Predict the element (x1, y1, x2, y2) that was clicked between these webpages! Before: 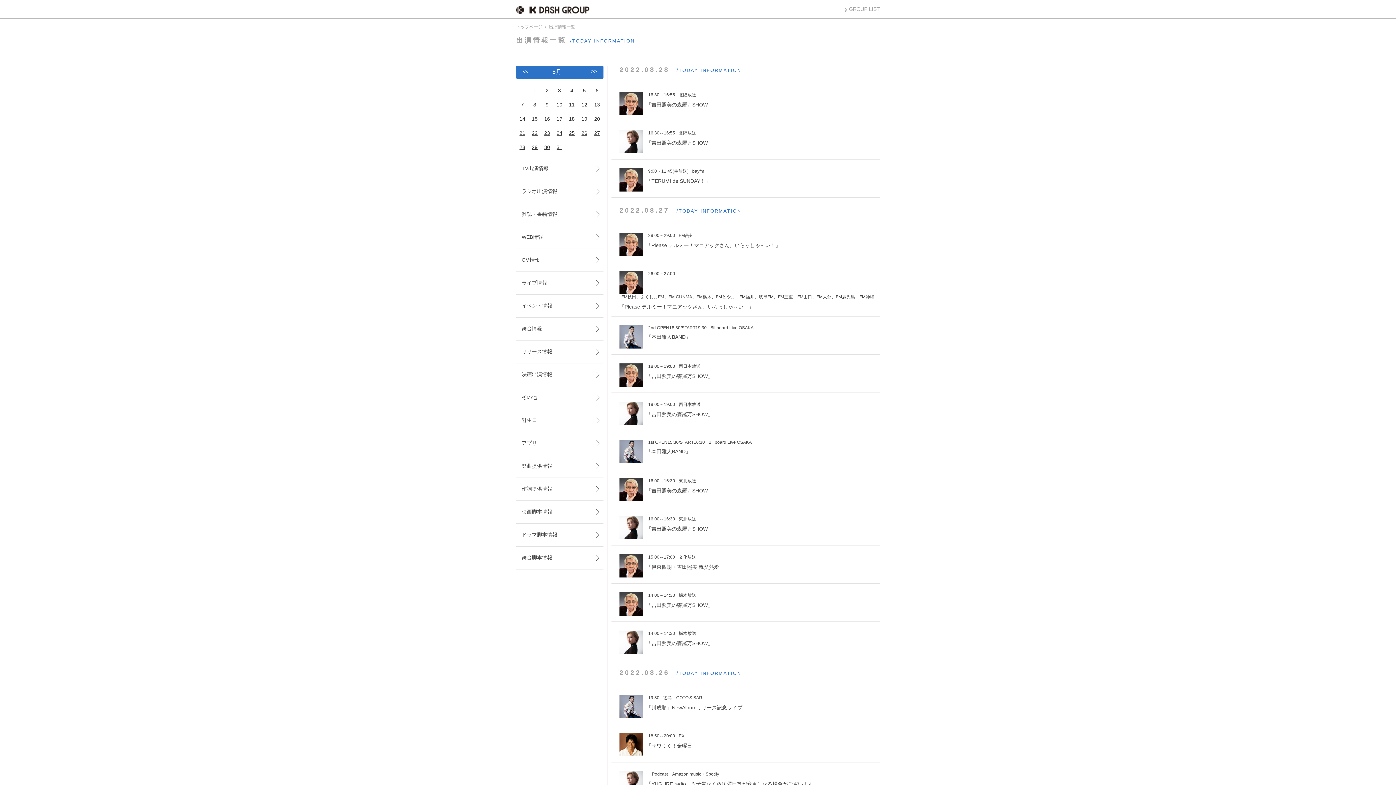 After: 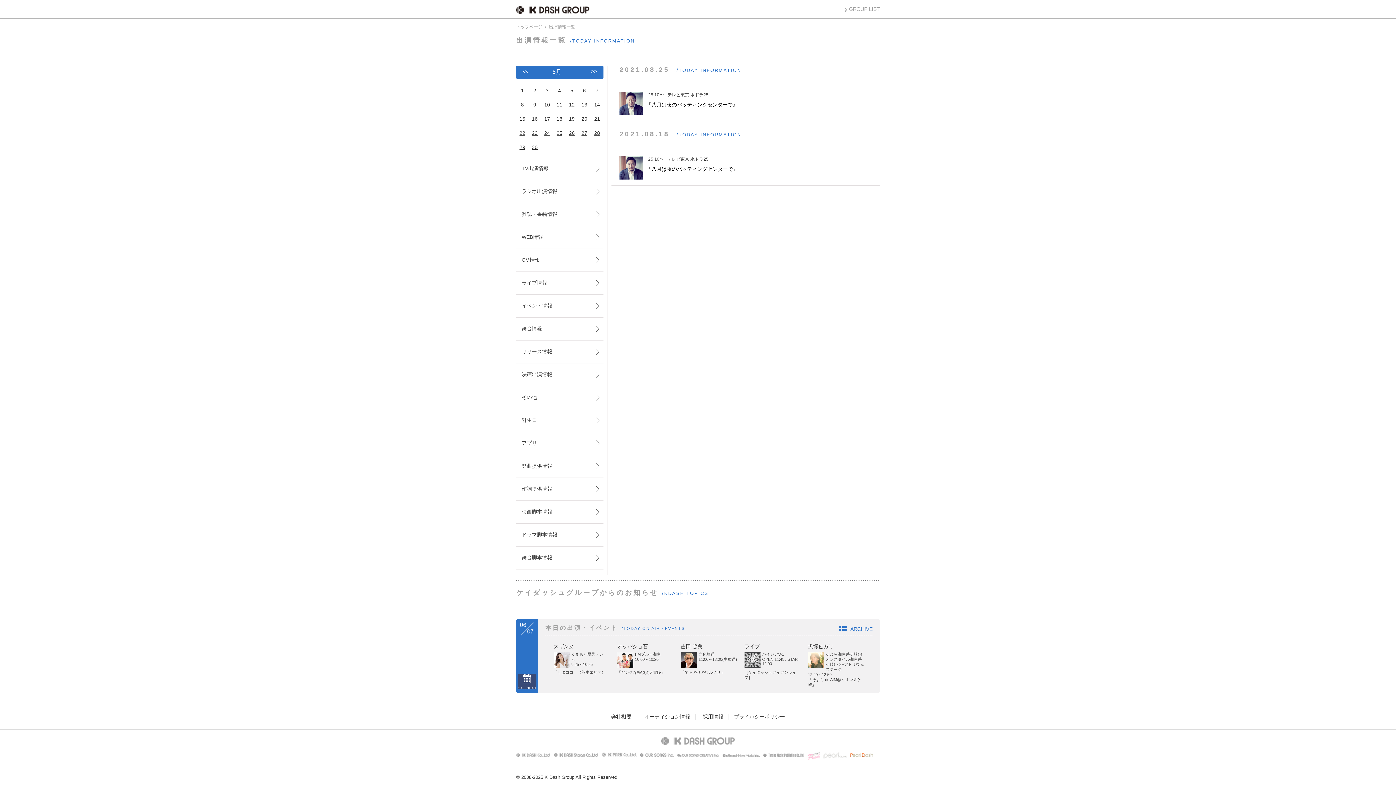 Action: label: ドラマ脚本情報 bbox: (516, 524, 603, 546)